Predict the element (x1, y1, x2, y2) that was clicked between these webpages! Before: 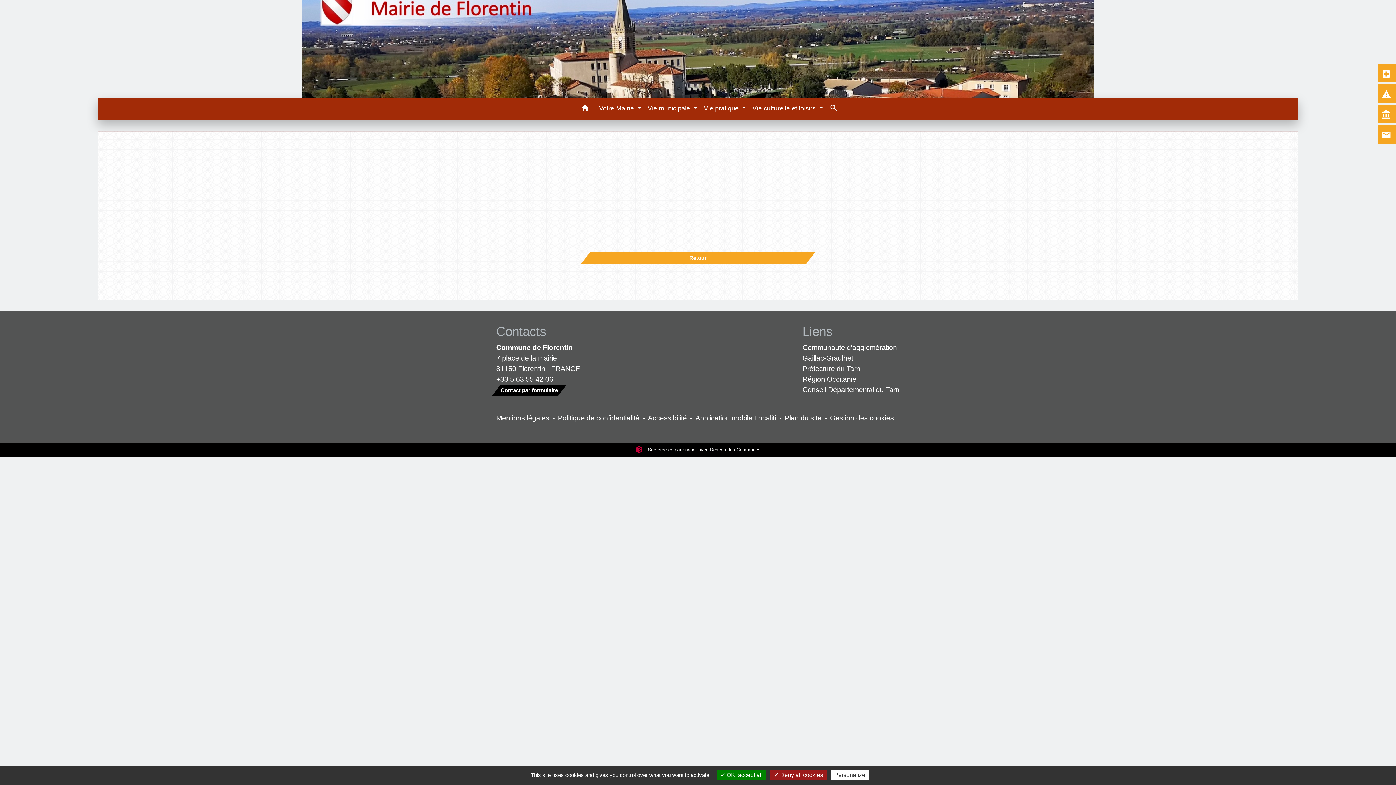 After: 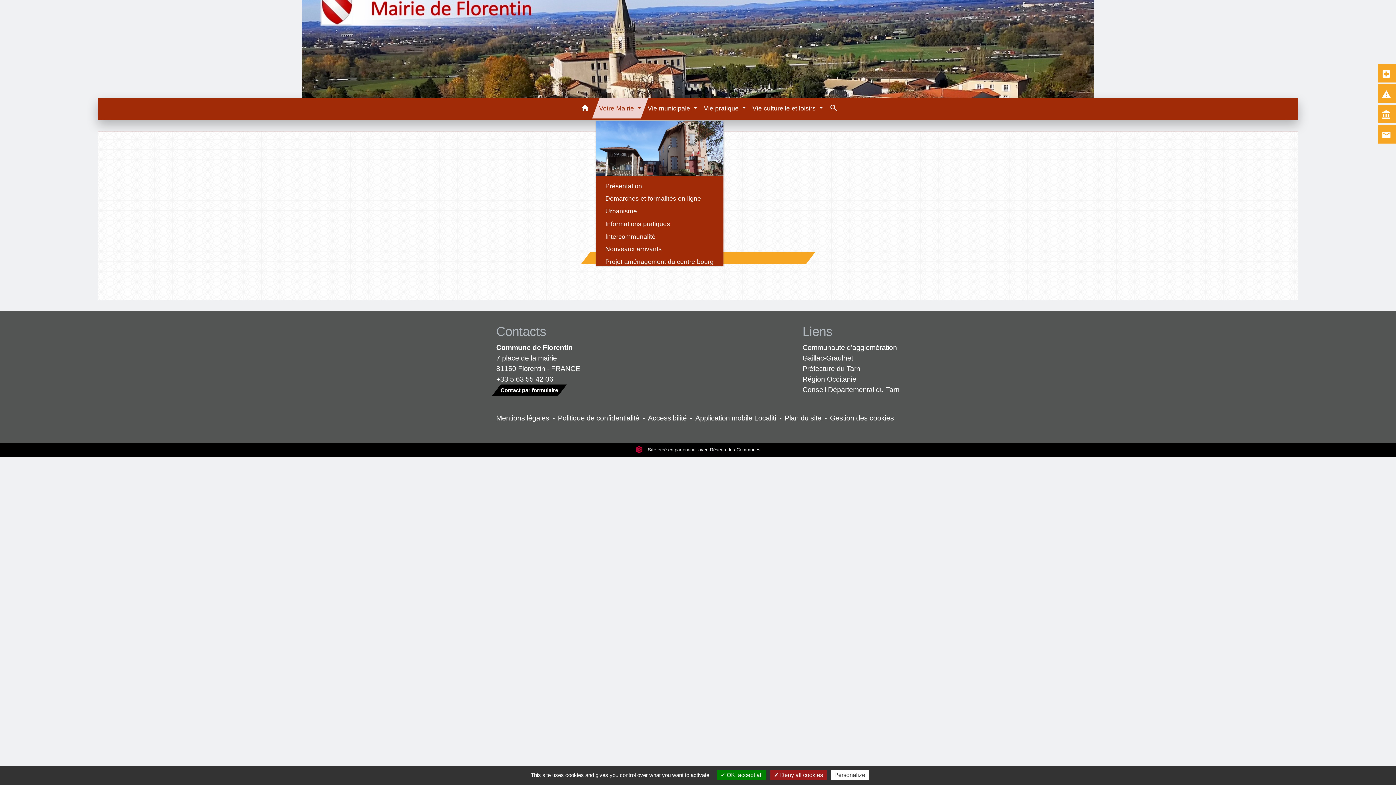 Action: bbox: (596, 98, 644, 118) label: Votre Mairie 